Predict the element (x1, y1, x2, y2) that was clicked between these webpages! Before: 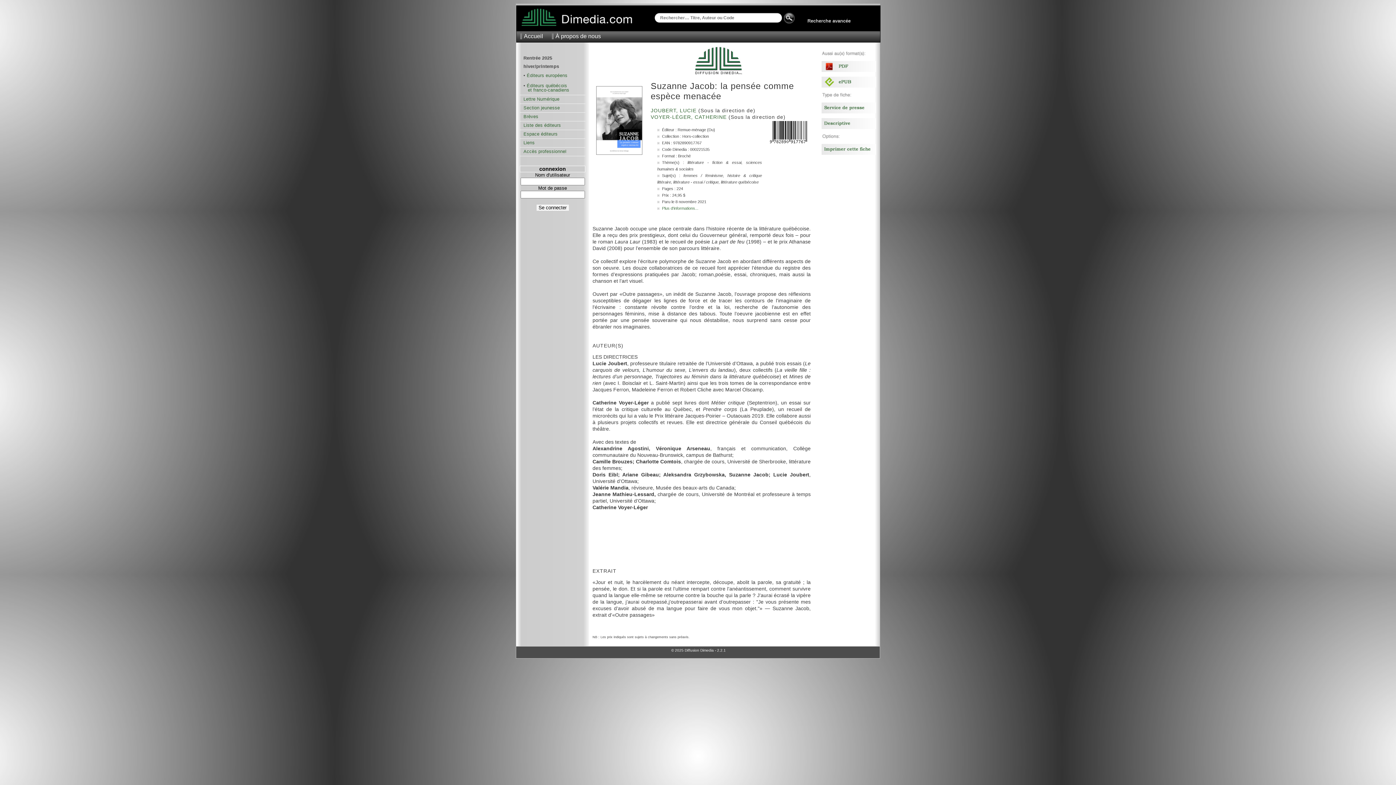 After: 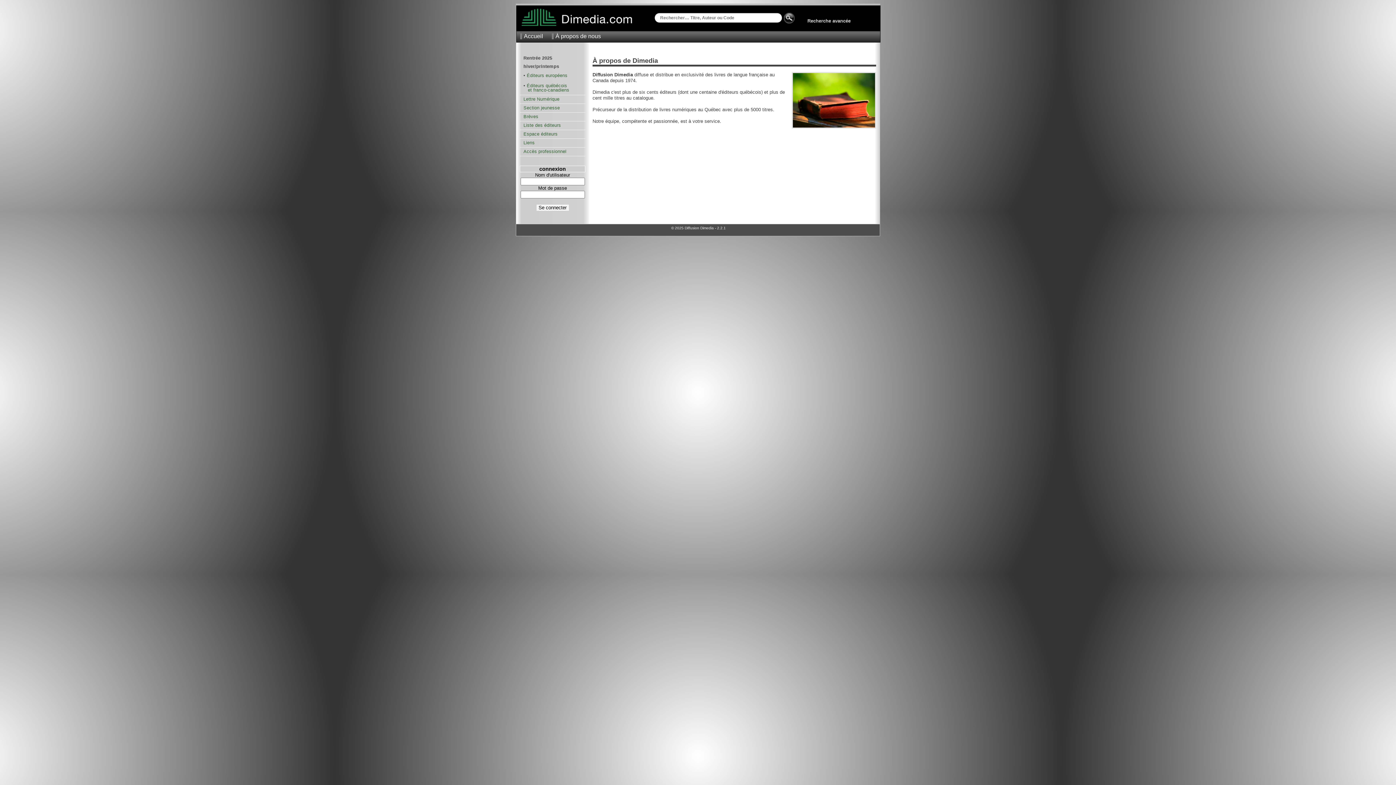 Action: label: À propos de nous bbox: (555, 33, 601, 39)